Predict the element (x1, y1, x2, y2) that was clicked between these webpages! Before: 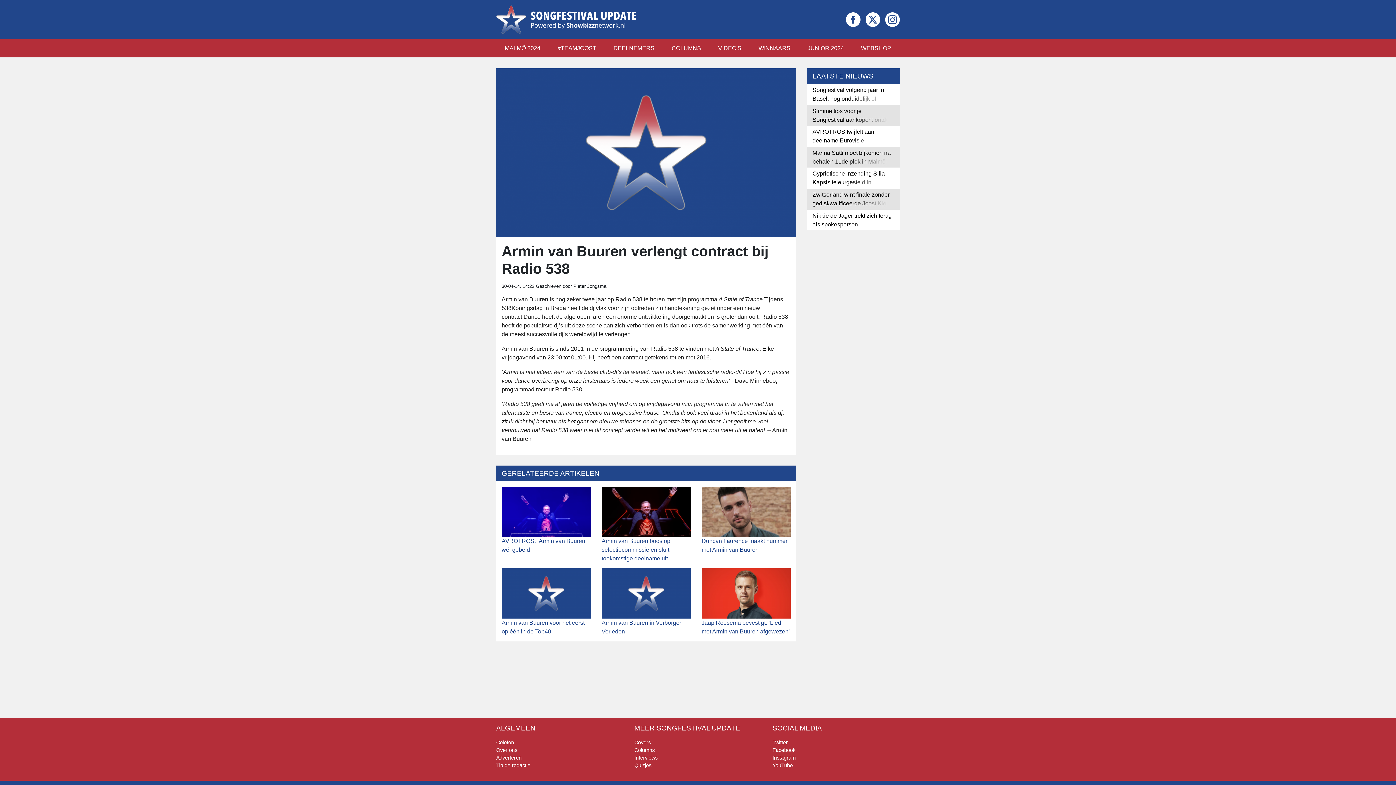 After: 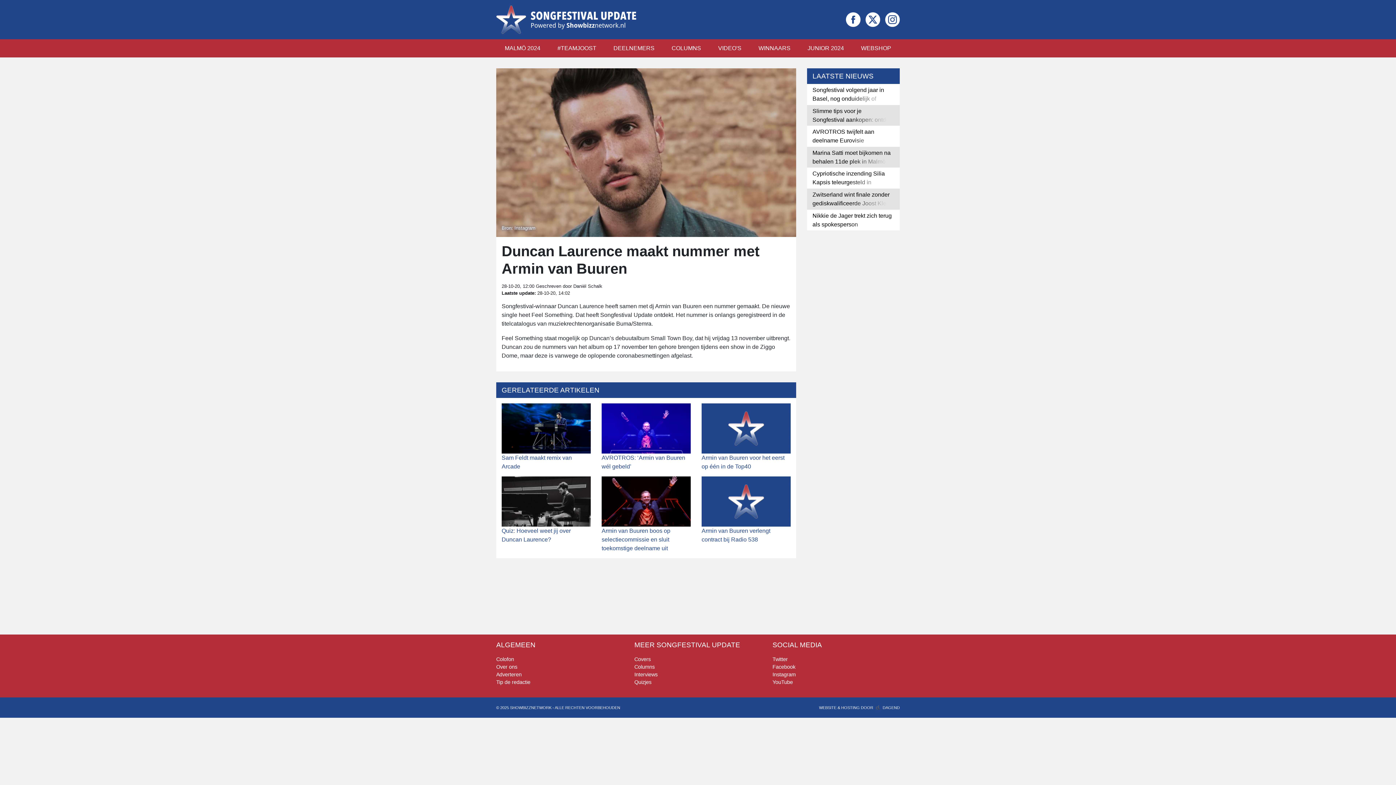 Action: label:  Duncan Laurence maakt nummer met Armin van Buuren bbox: (701, 508, 790, 553)